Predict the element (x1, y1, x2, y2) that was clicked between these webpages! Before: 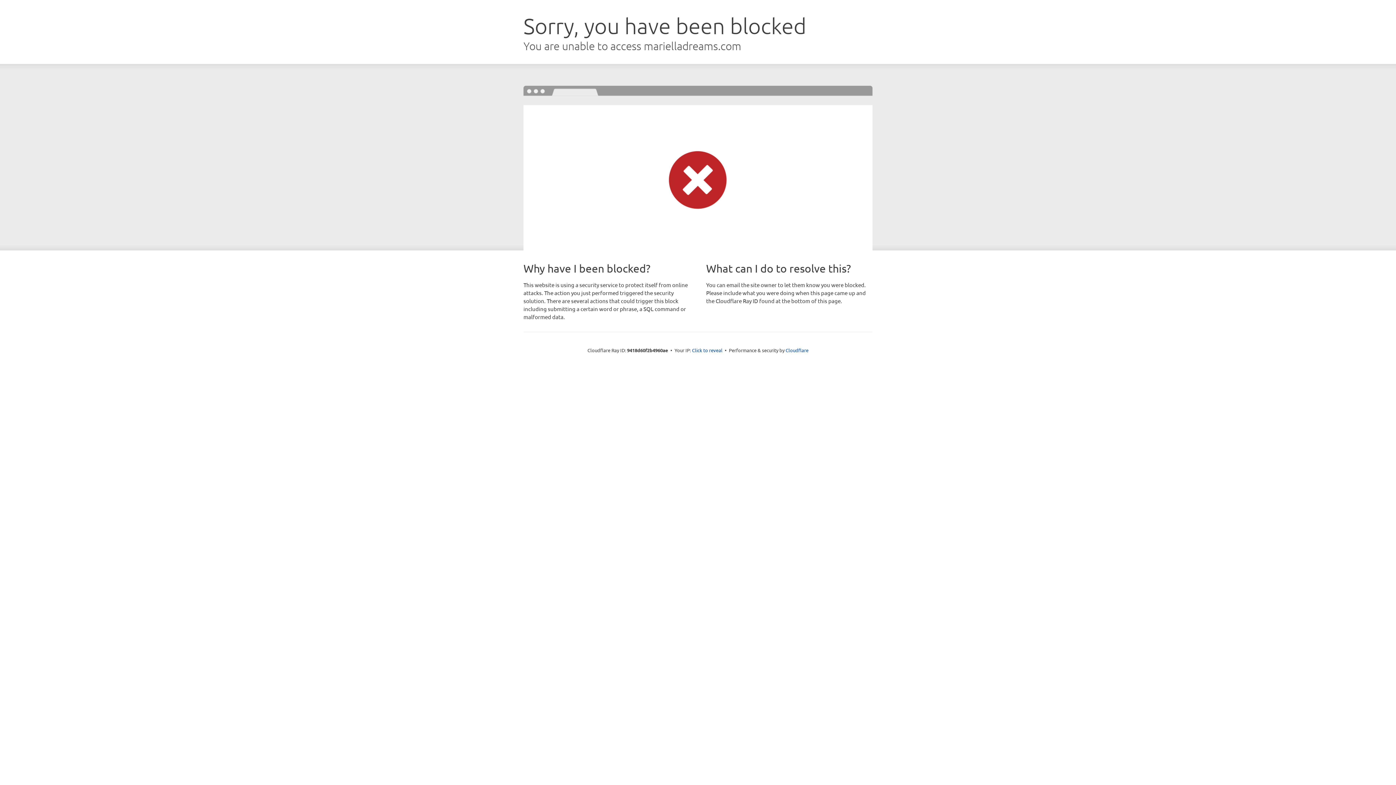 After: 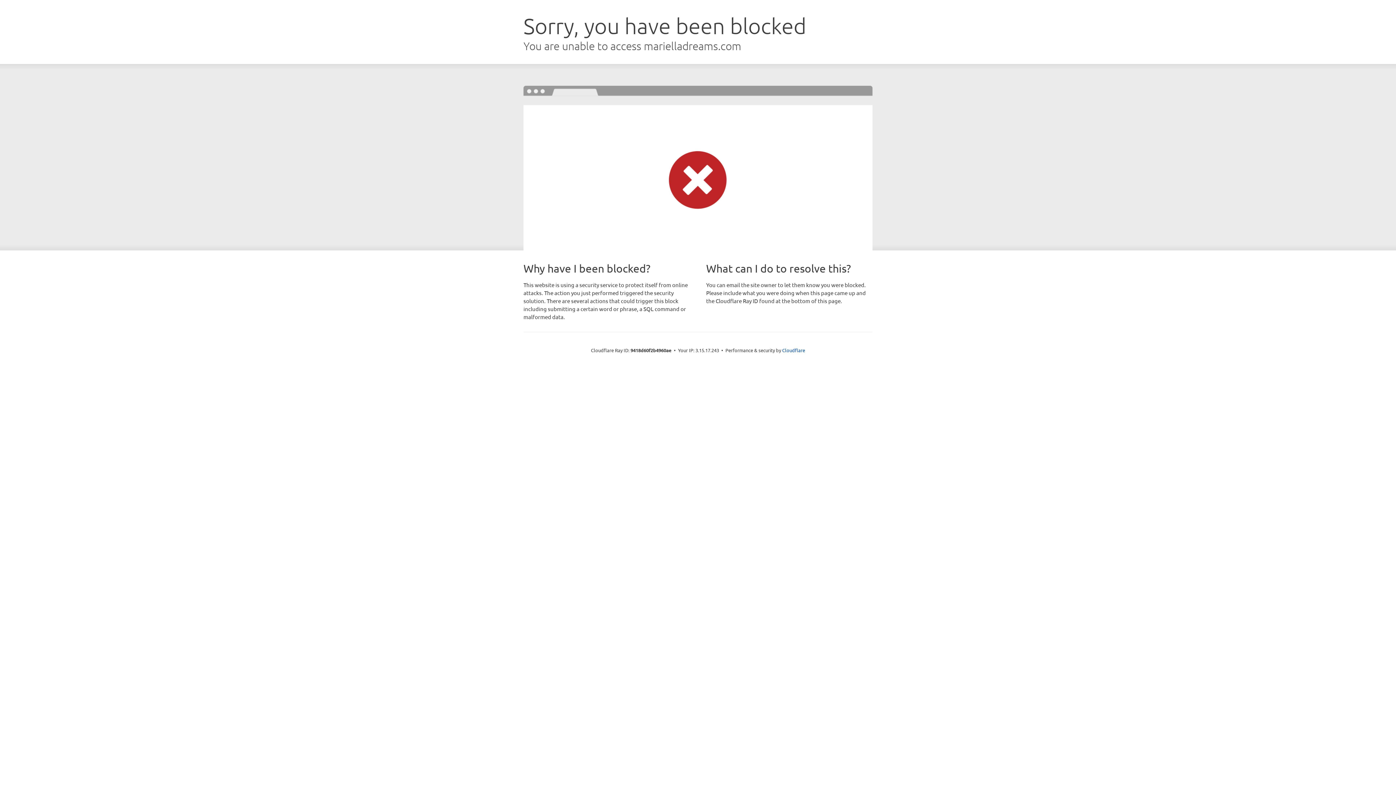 Action: bbox: (692, 346, 722, 353) label: Click to reveal